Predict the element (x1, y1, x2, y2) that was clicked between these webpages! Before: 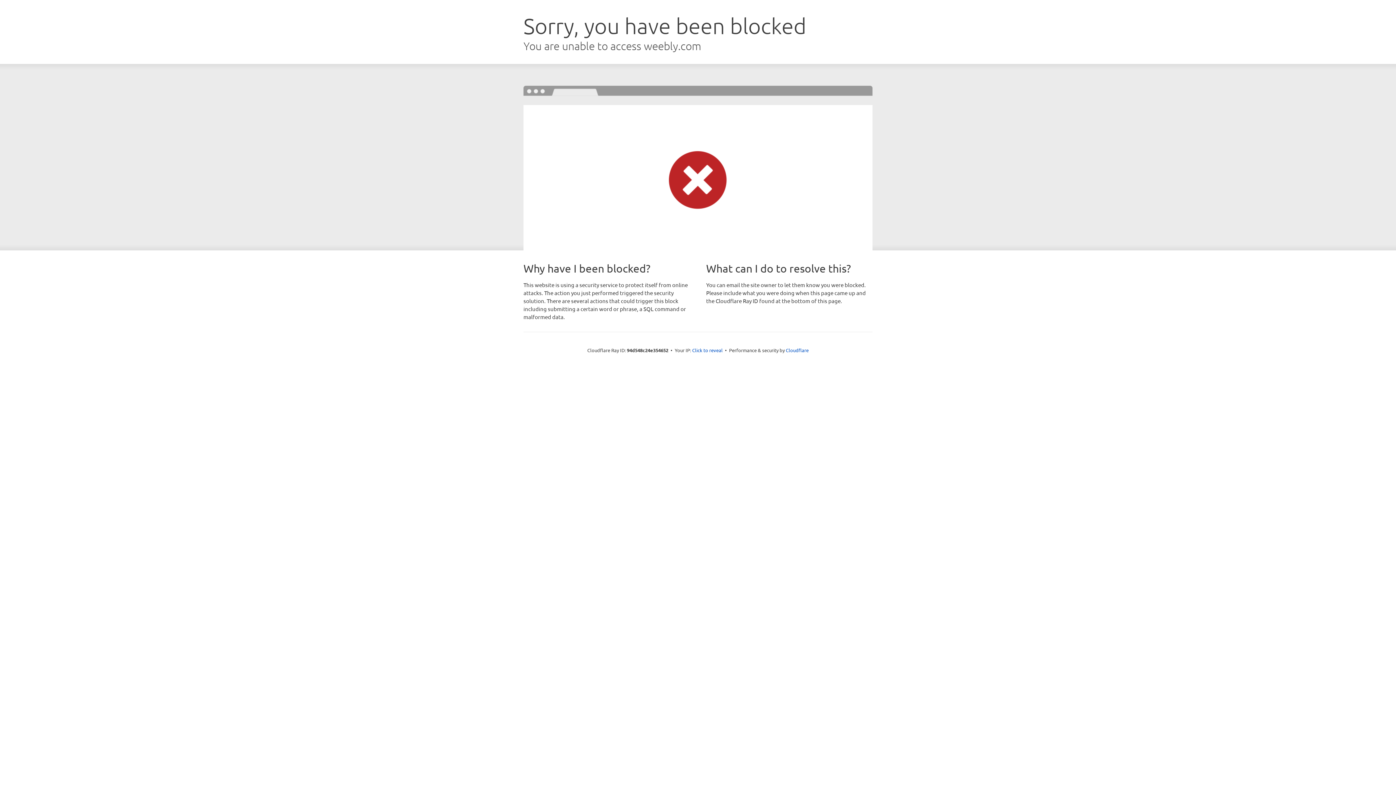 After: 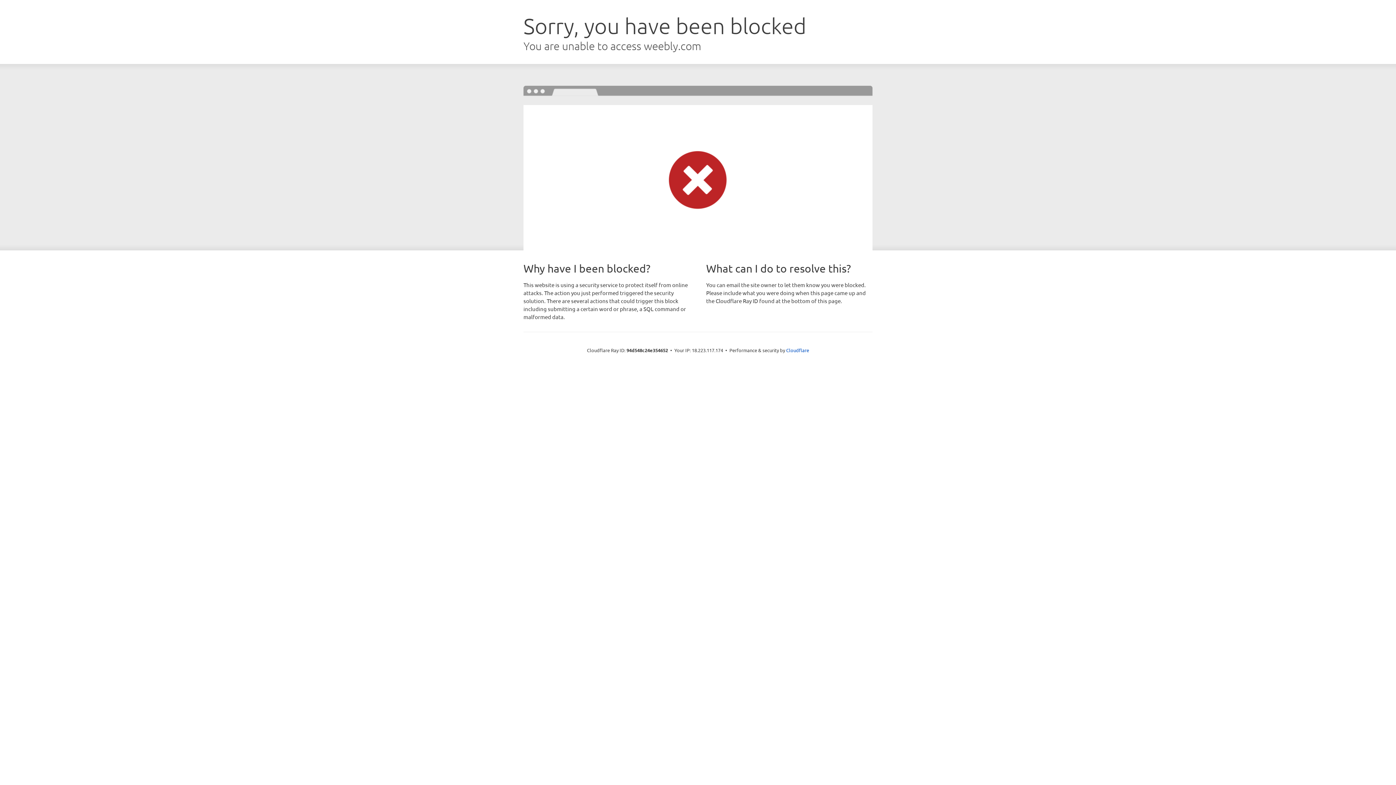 Action: bbox: (692, 346, 722, 353) label: Click to reveal